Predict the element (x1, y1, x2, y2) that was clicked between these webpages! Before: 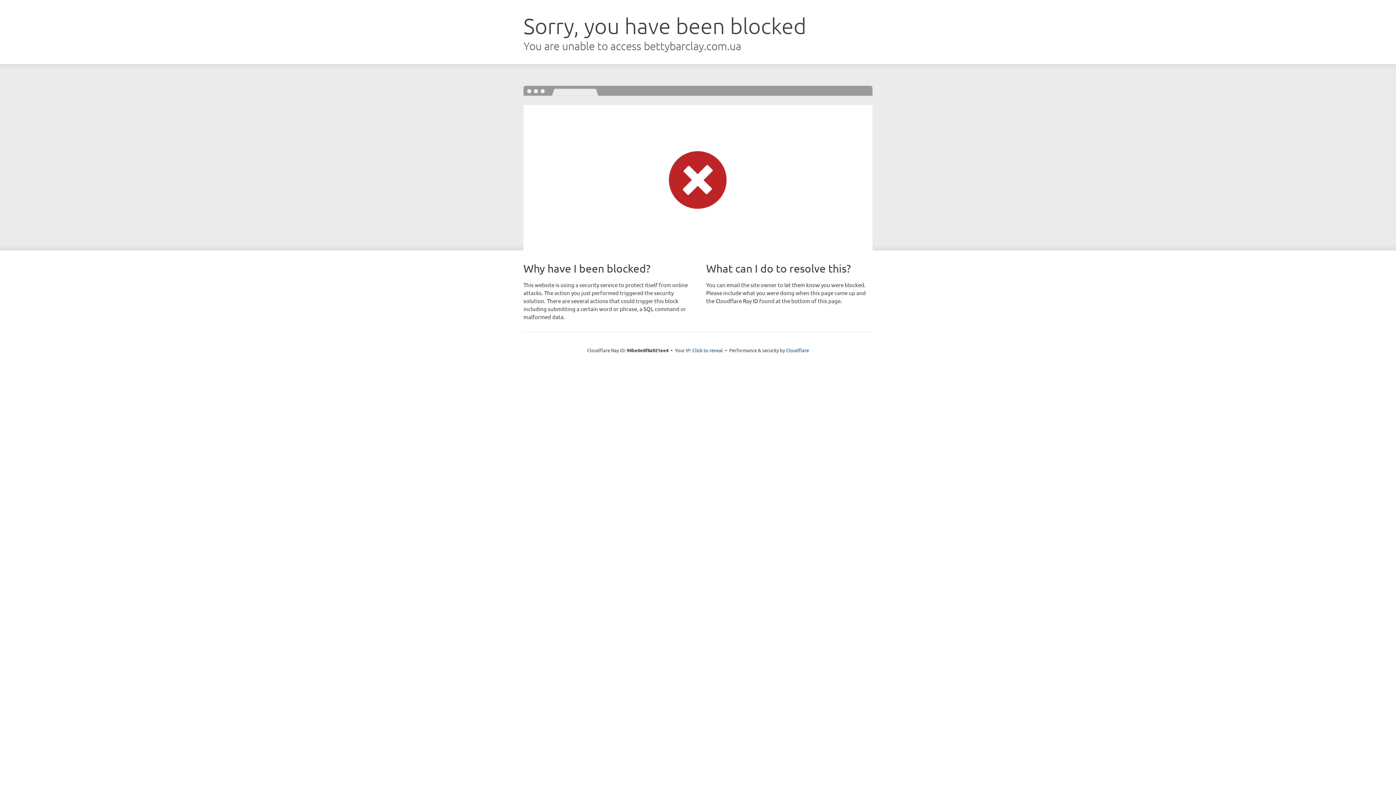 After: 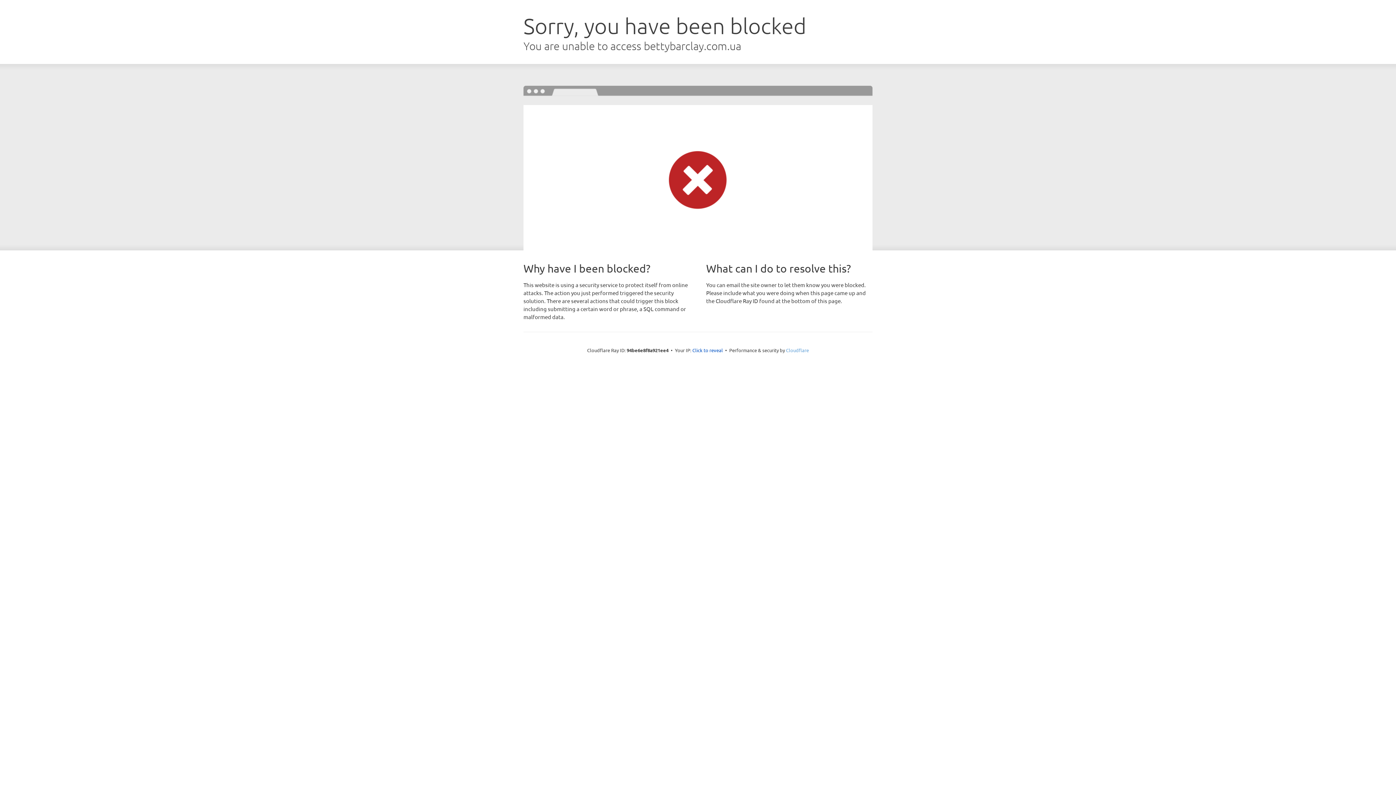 Action: bbox: (786, 347, 809, 353) label: Cloudflare